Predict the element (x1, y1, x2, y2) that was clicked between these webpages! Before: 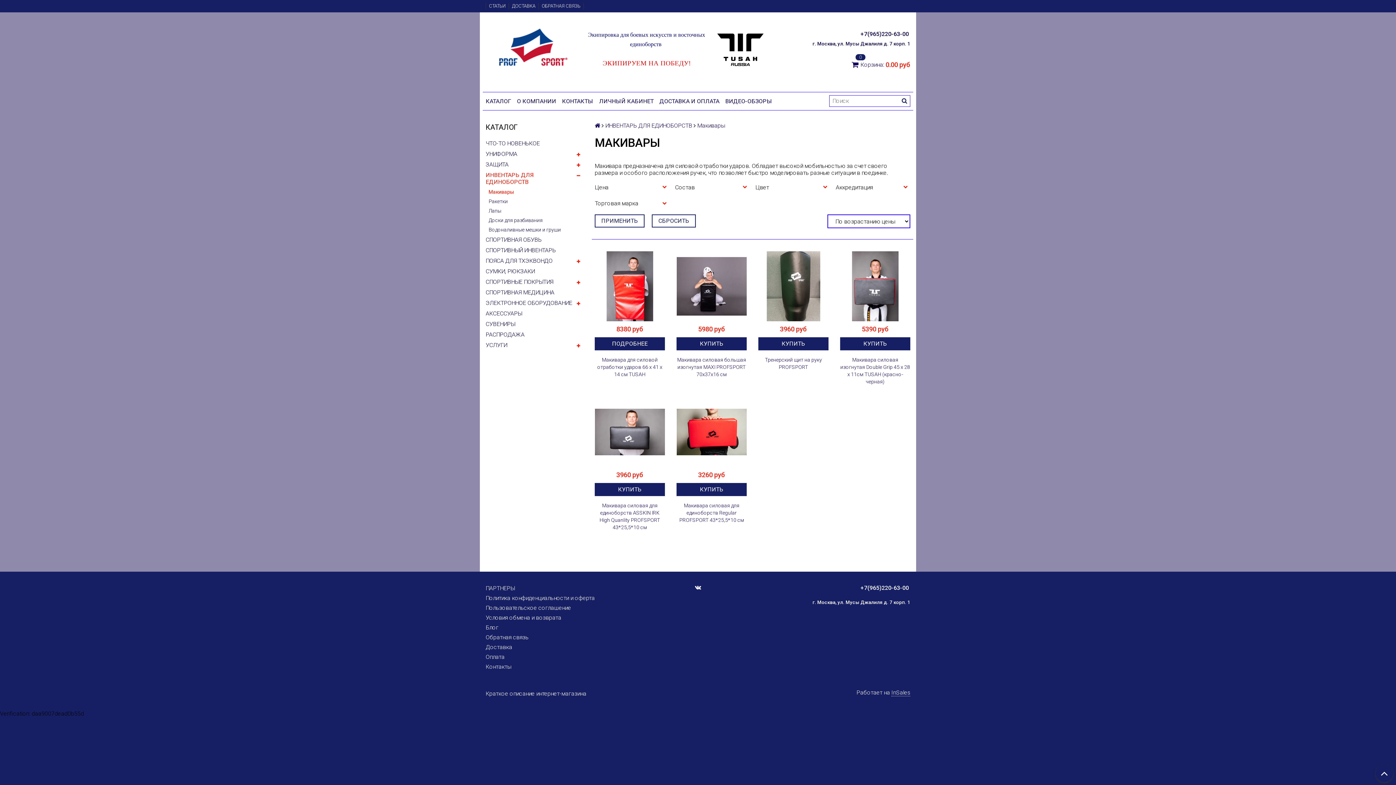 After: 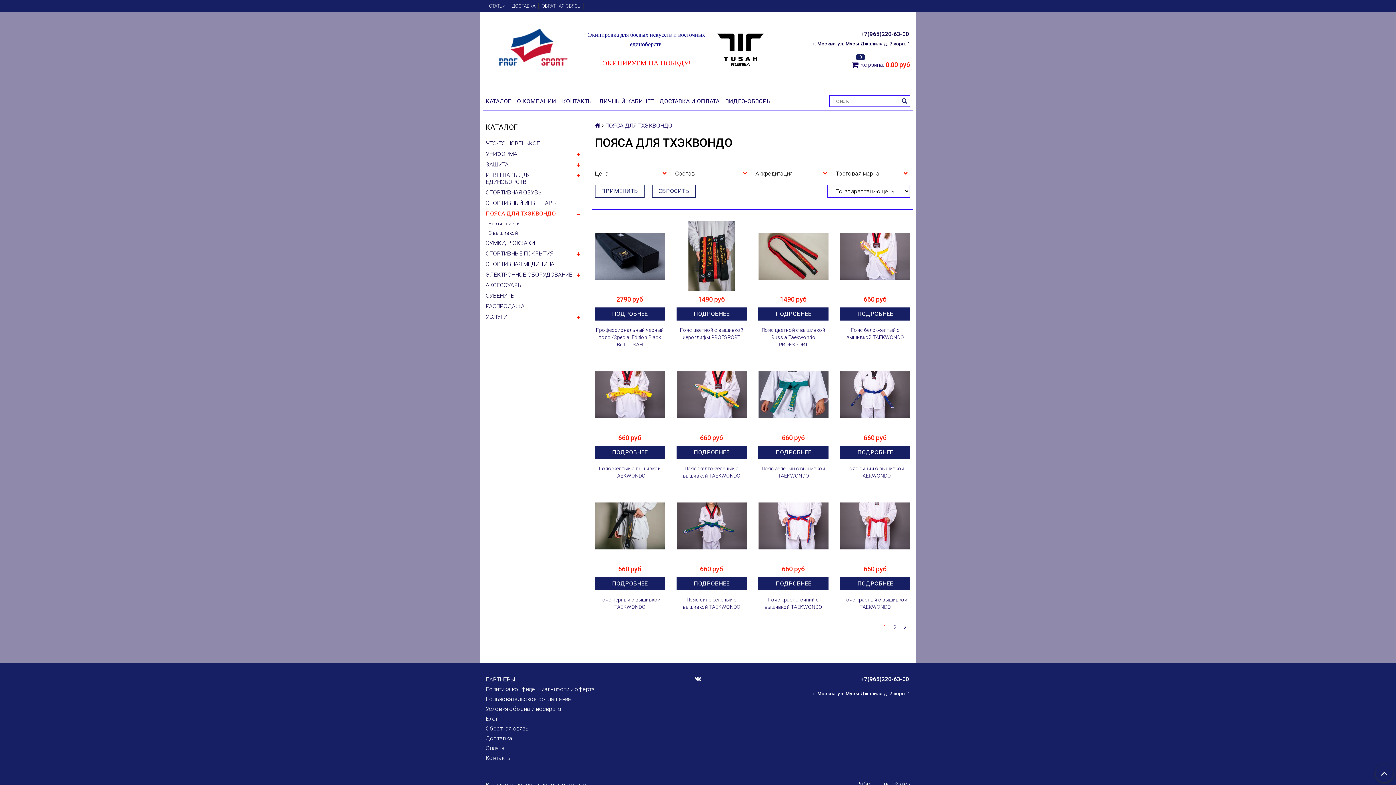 Action: label: ПОЯСА ДЛЯ ТХЭКВОНДО bbox: (485, 255, 583, 266)